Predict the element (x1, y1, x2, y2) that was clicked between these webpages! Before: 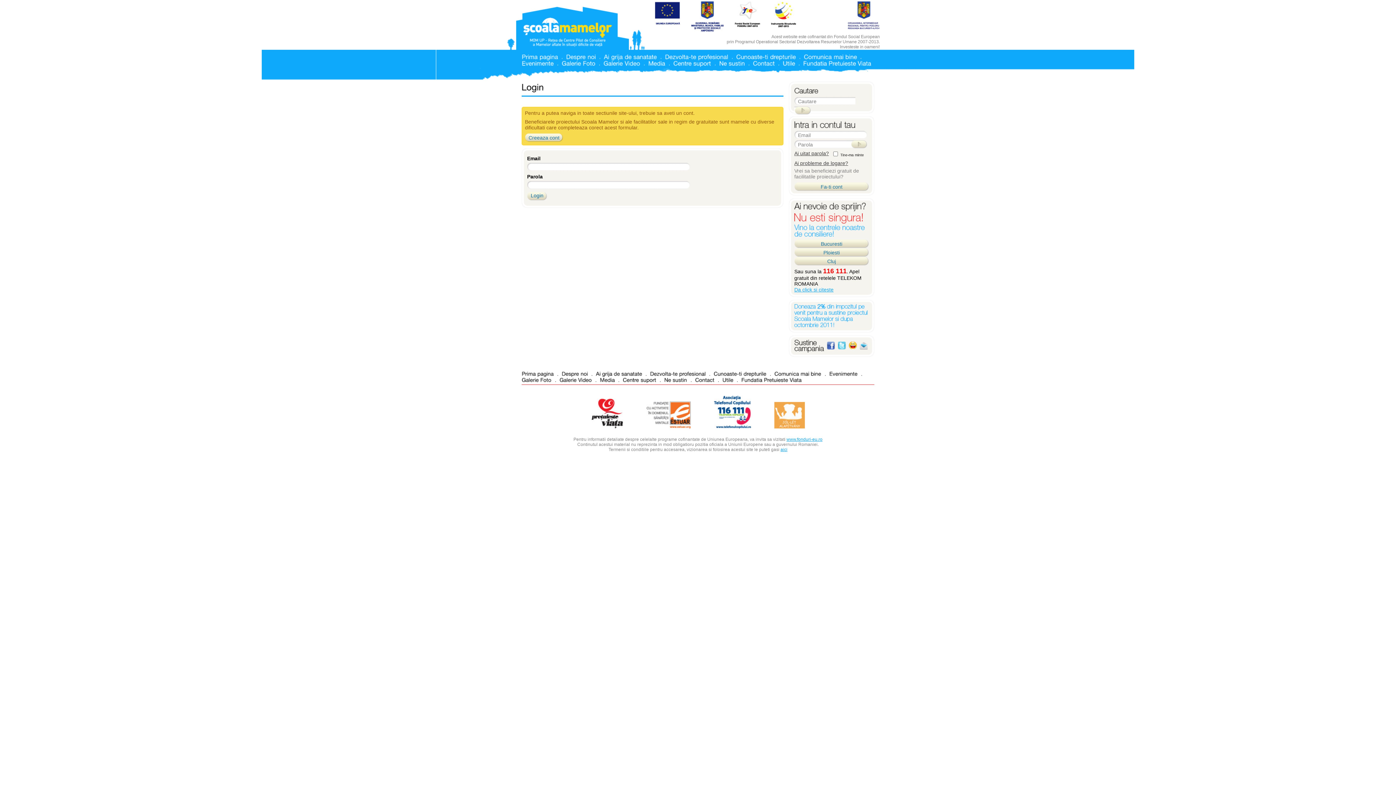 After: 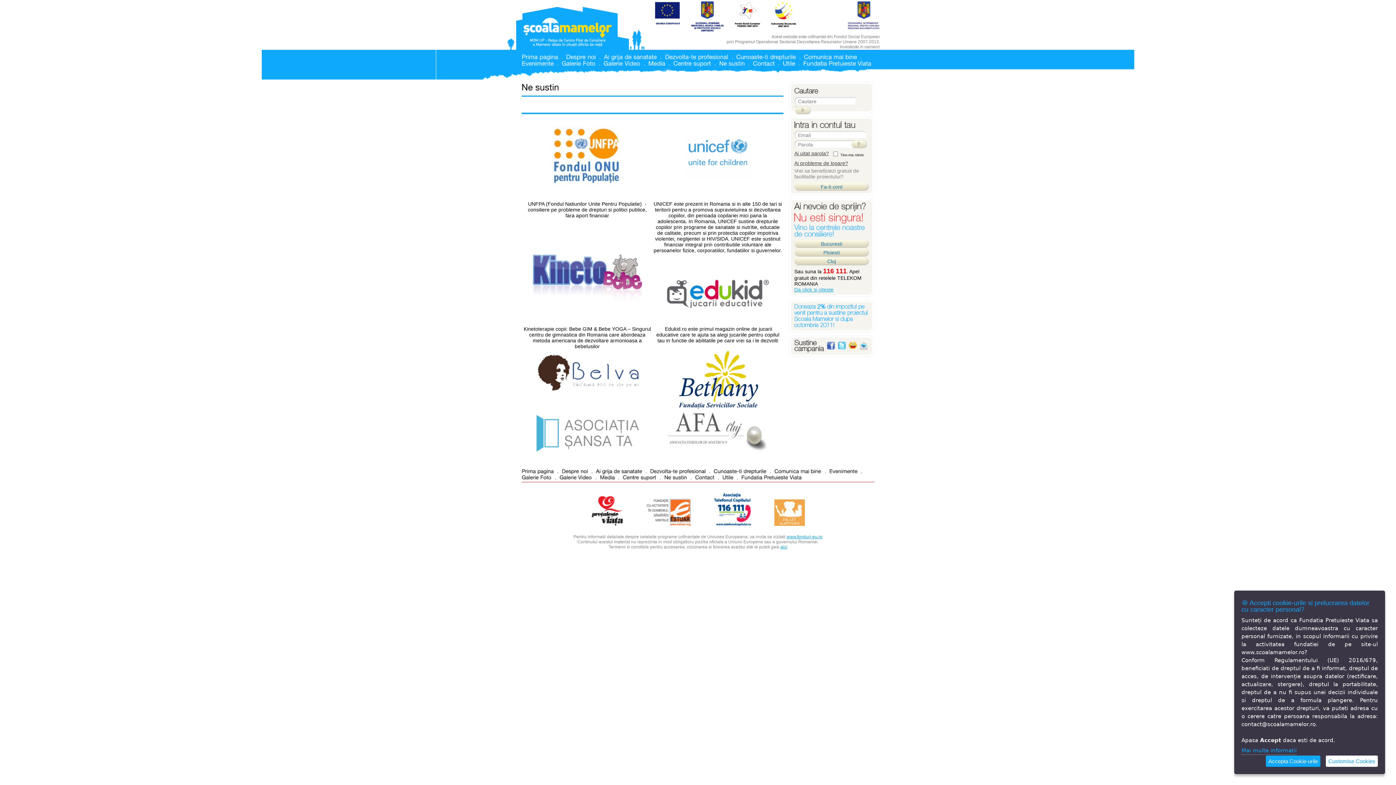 Action: label: Nesustin bbox: (664, 376, 687, 382)